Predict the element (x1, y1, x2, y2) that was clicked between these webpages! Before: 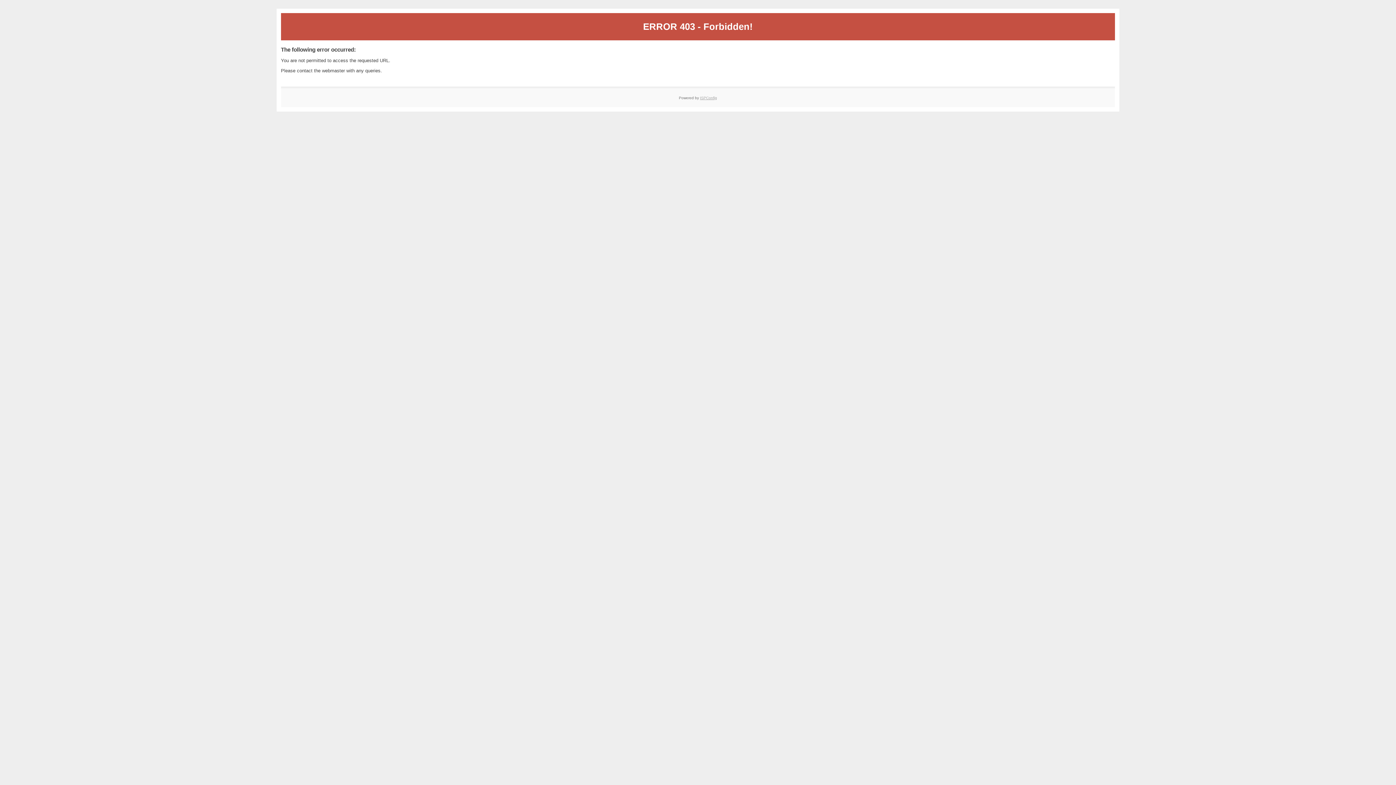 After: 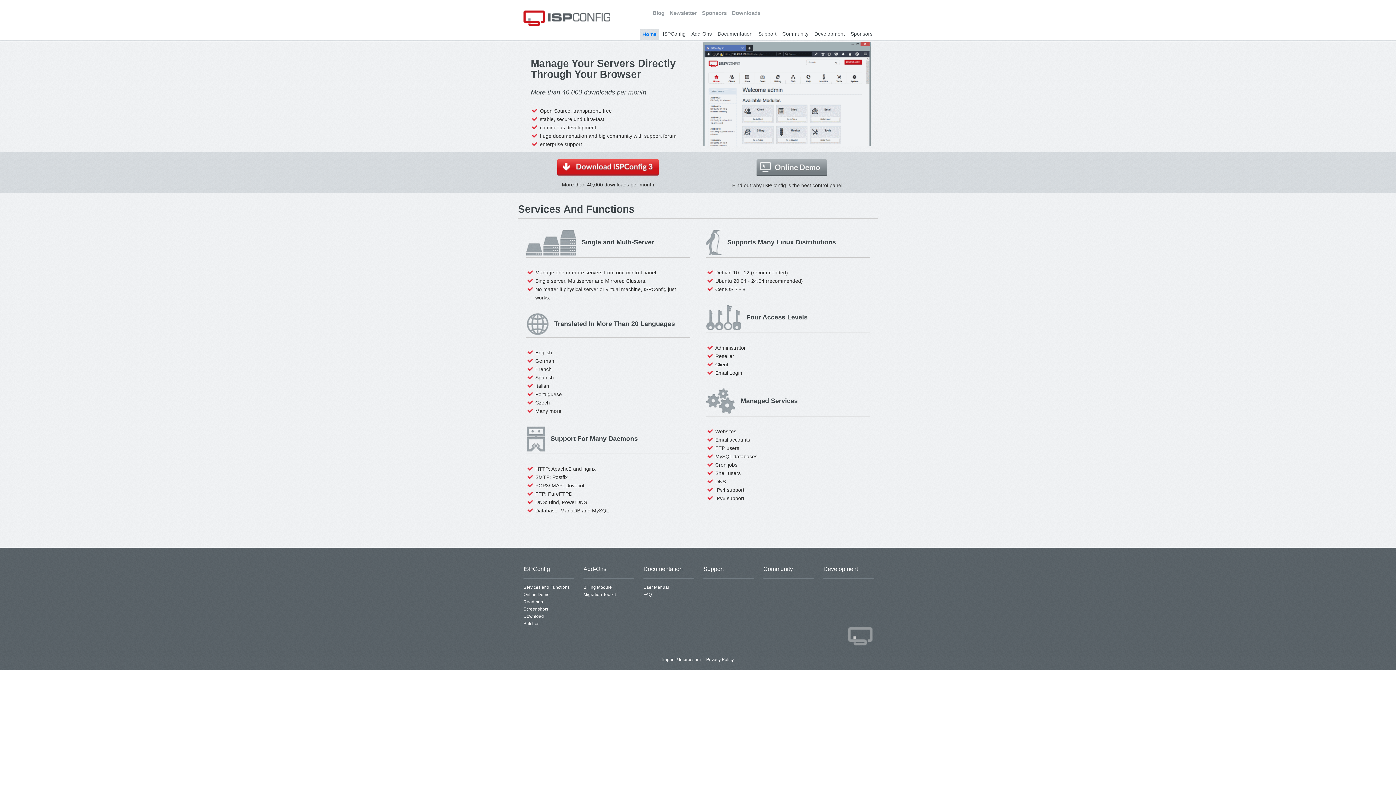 Action: bbox: (700, 95, 717, 99) label: ISPConfig